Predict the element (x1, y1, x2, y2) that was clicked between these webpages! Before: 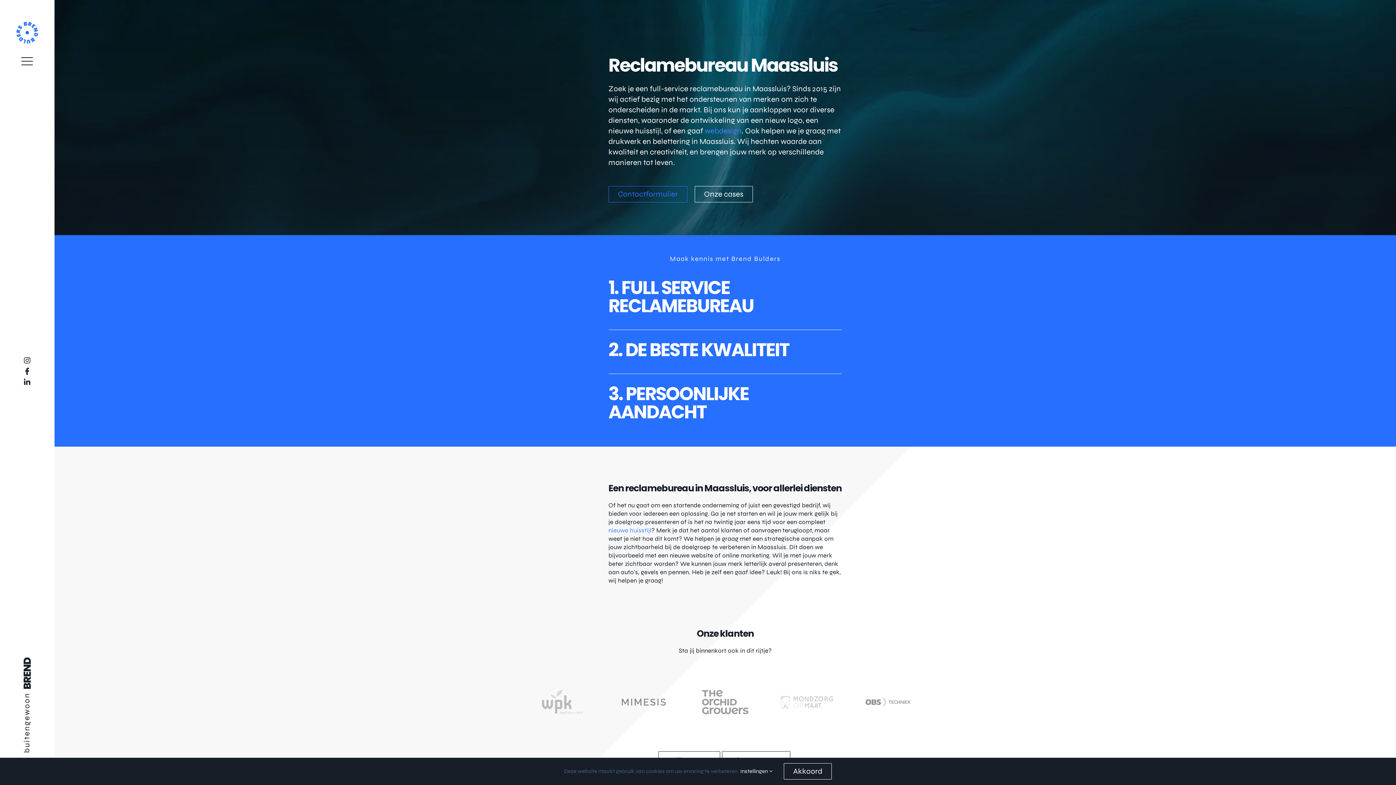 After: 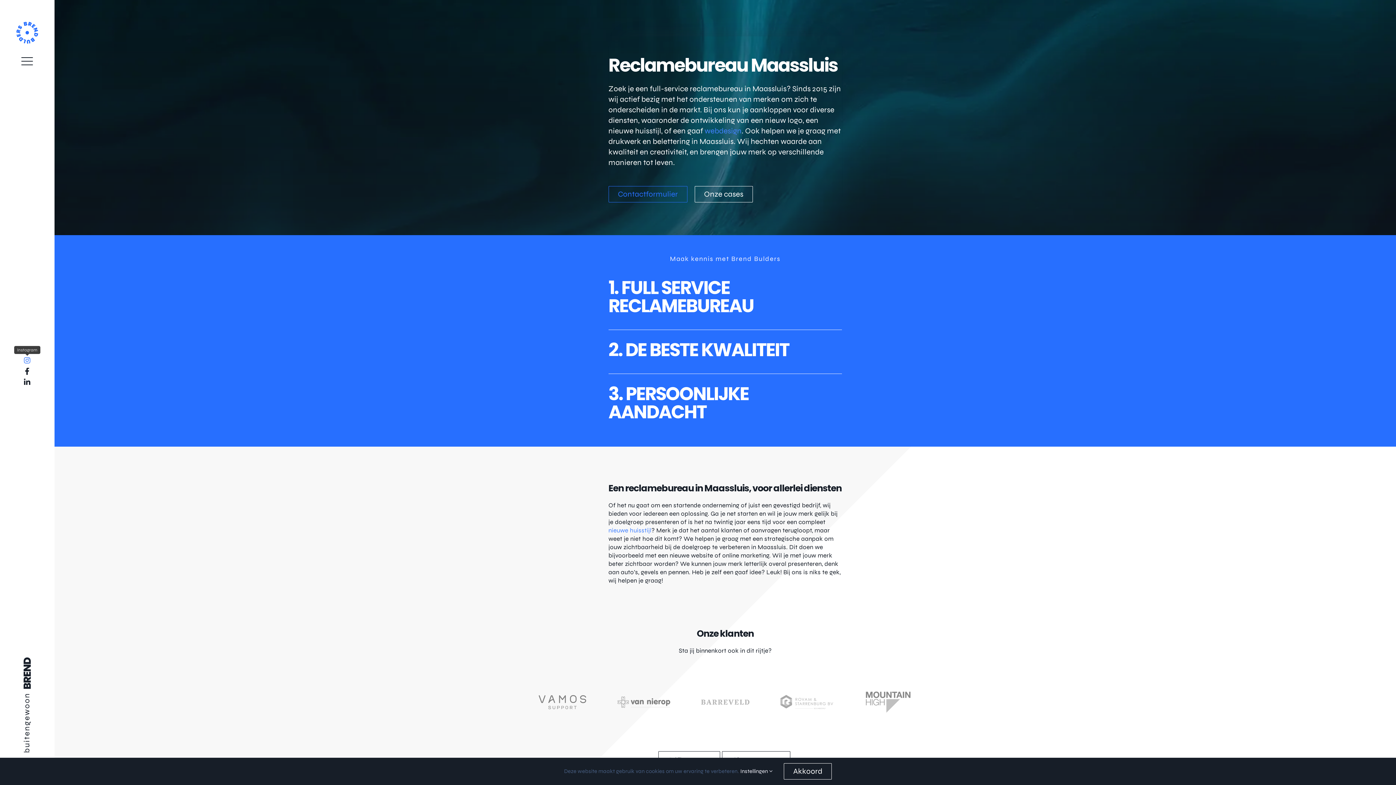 Action: bbox: (23, 357, 30, 364) label: instagram